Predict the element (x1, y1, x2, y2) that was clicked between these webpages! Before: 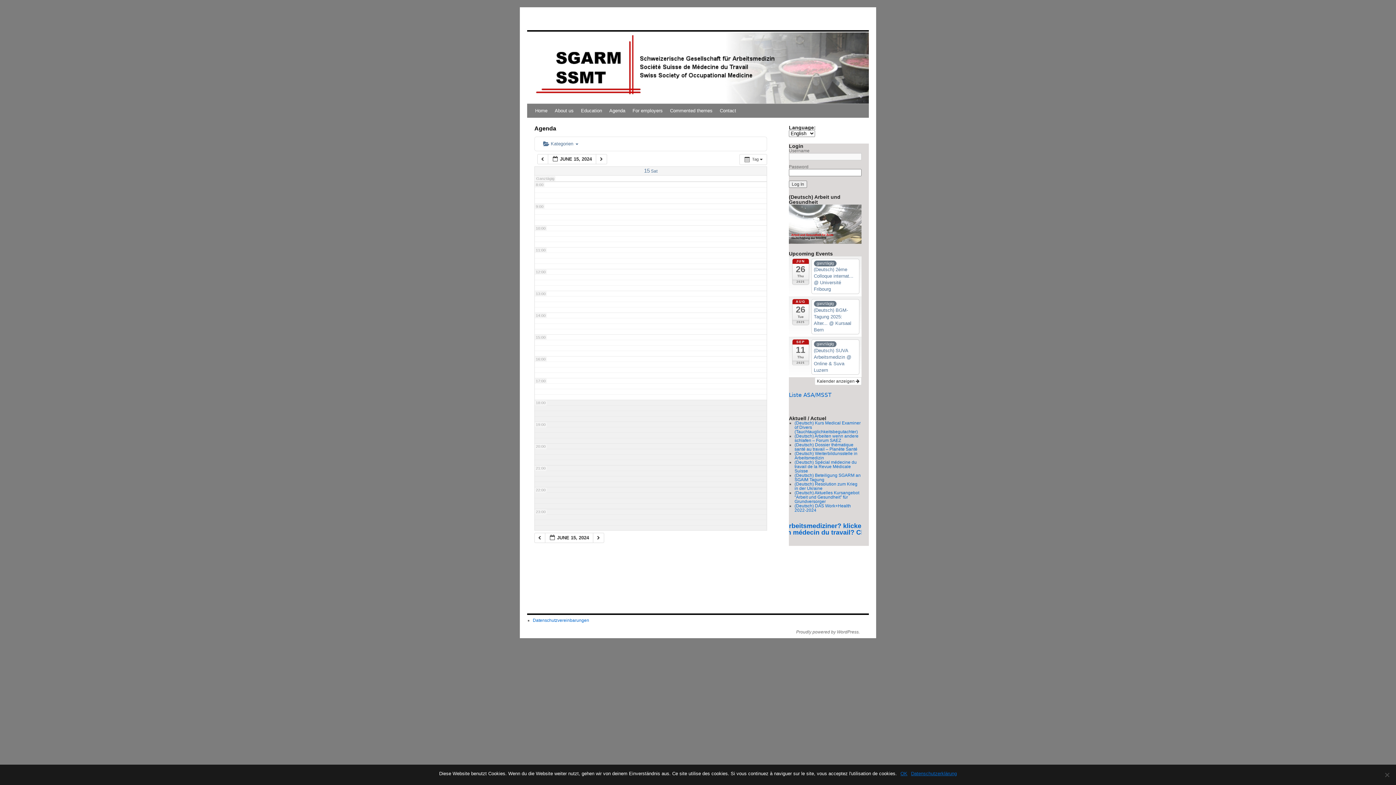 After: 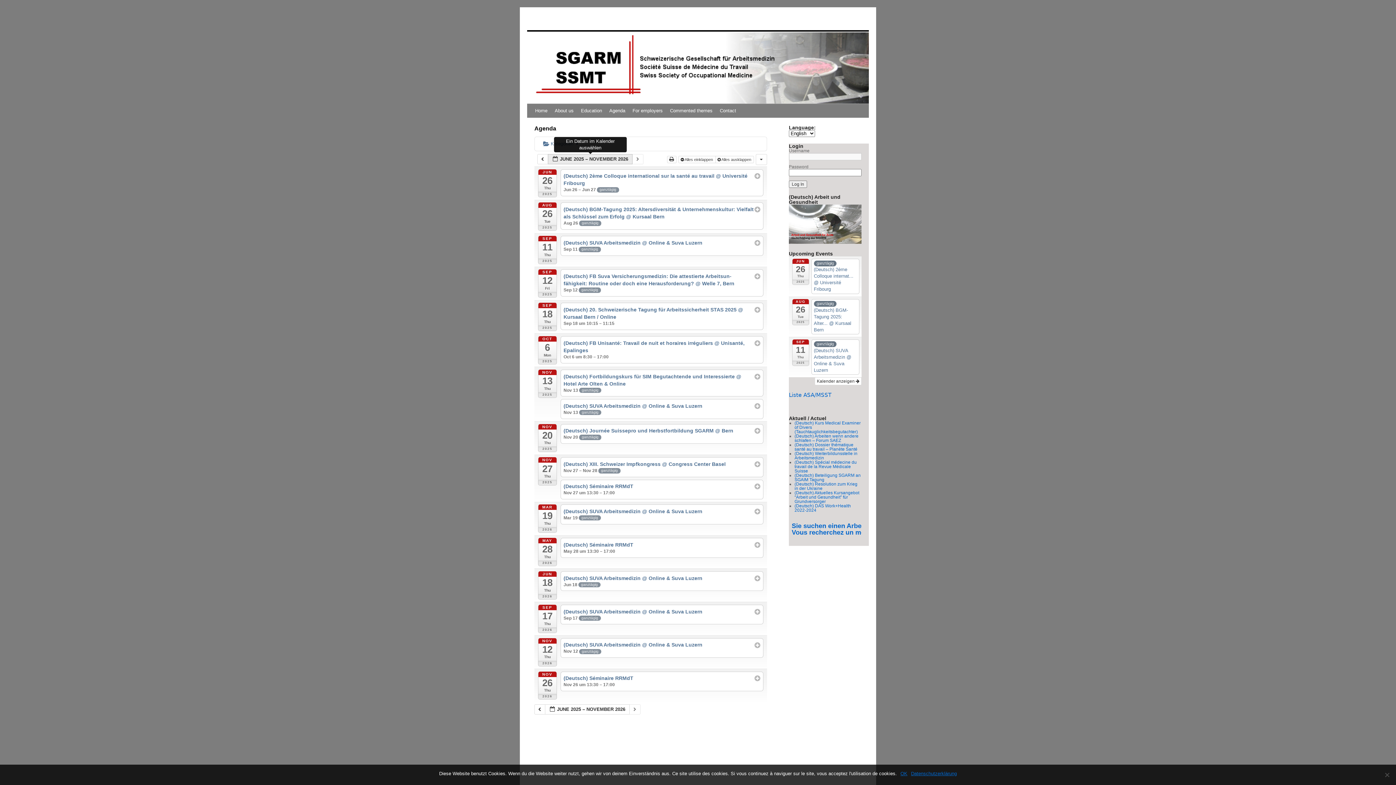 Action: label:   bbox: (596, 154, 607, 164)